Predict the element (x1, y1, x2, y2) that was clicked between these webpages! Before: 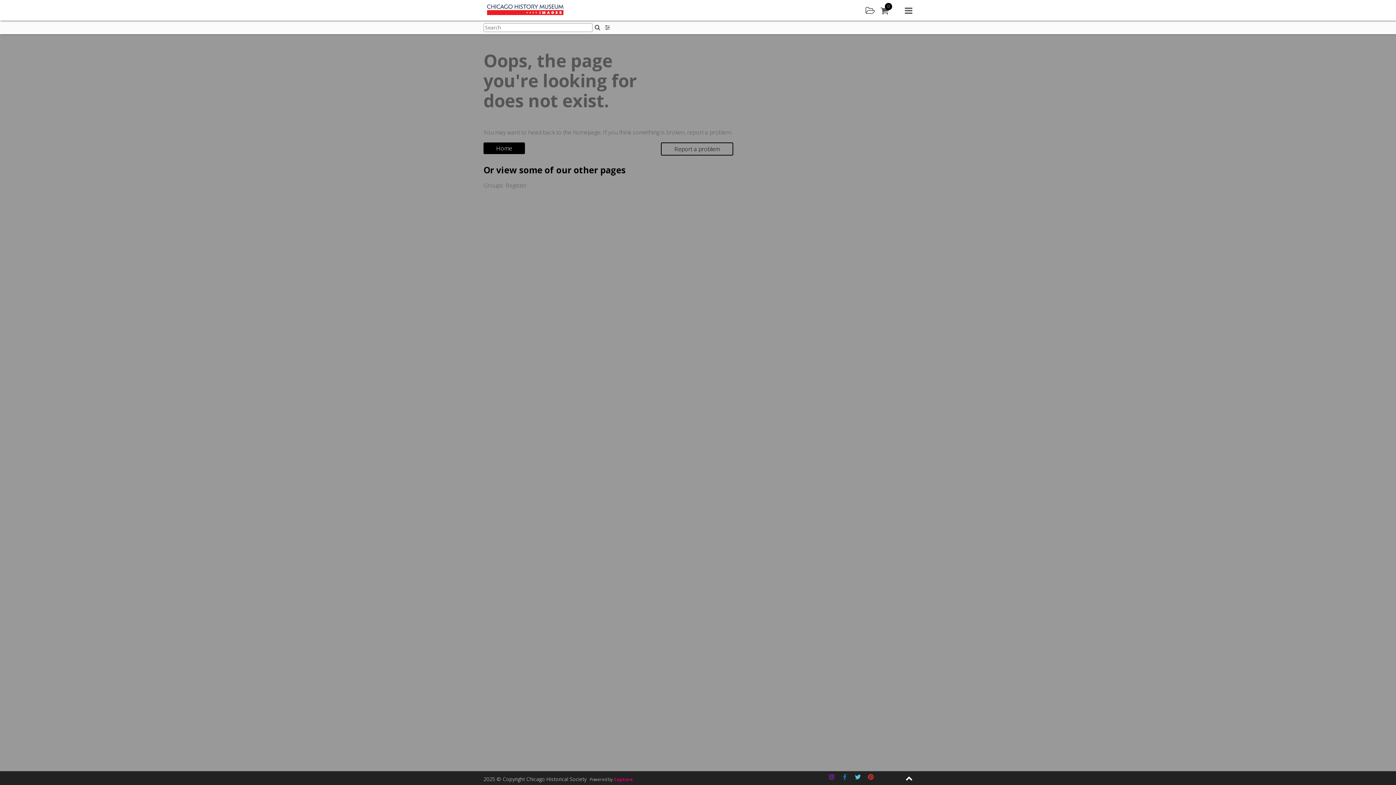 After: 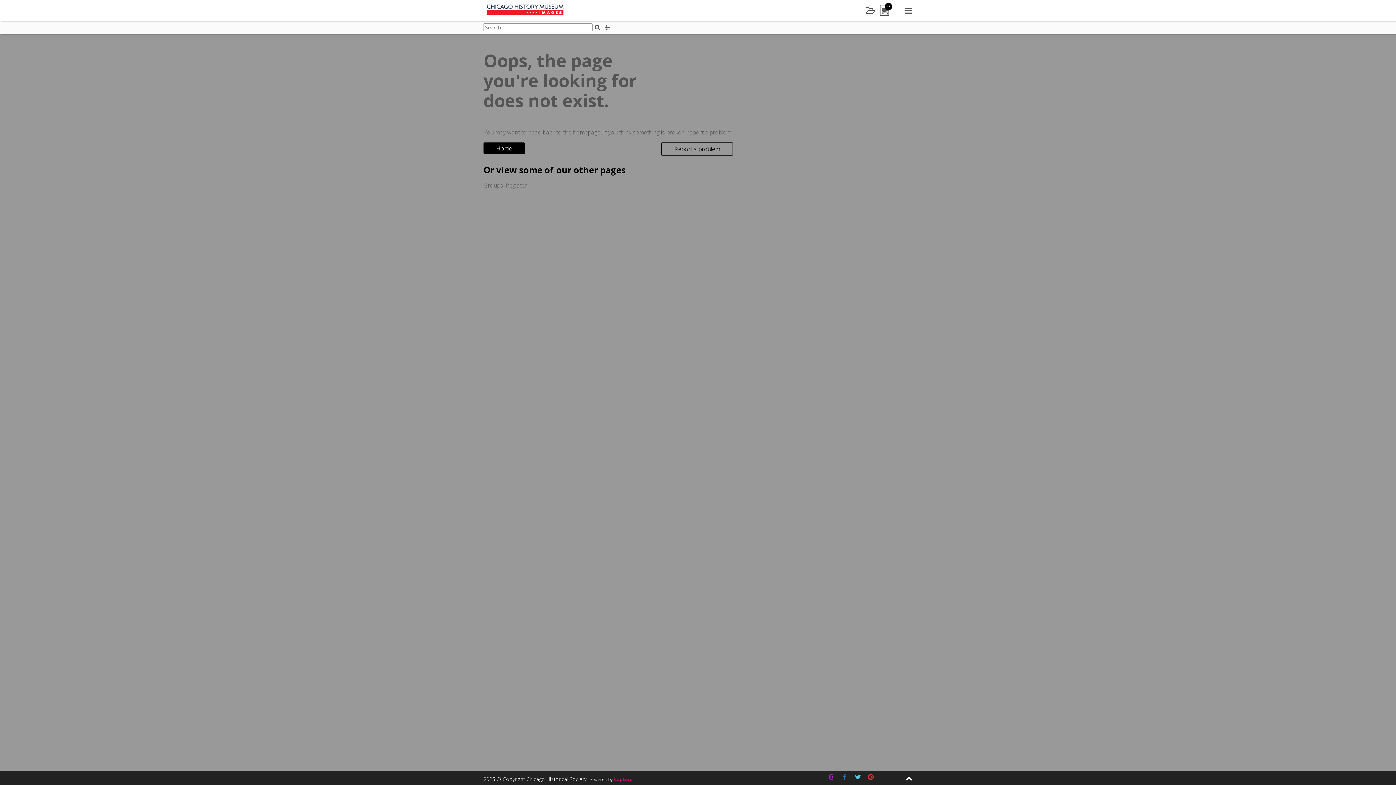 Action: bbox: (880, 5, 888, 15) label: 0